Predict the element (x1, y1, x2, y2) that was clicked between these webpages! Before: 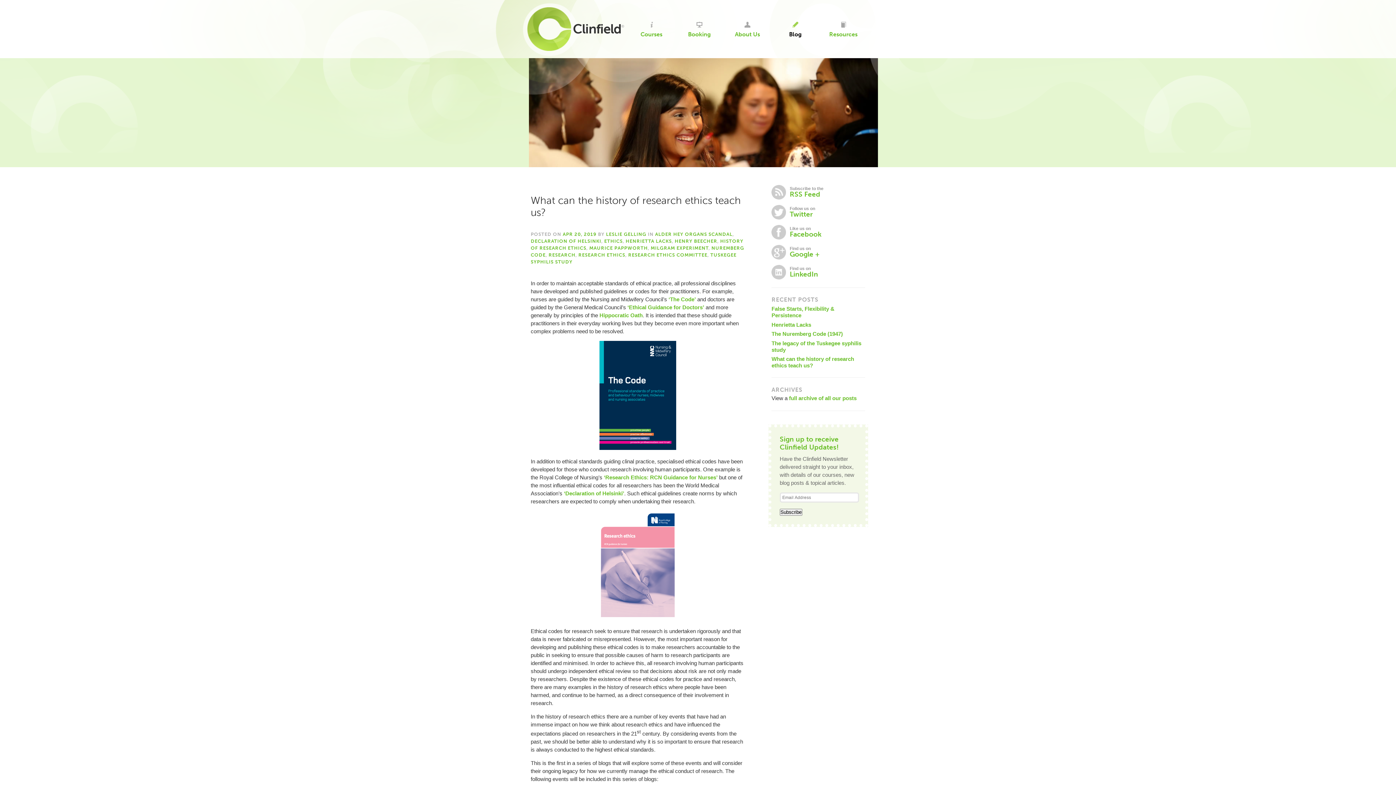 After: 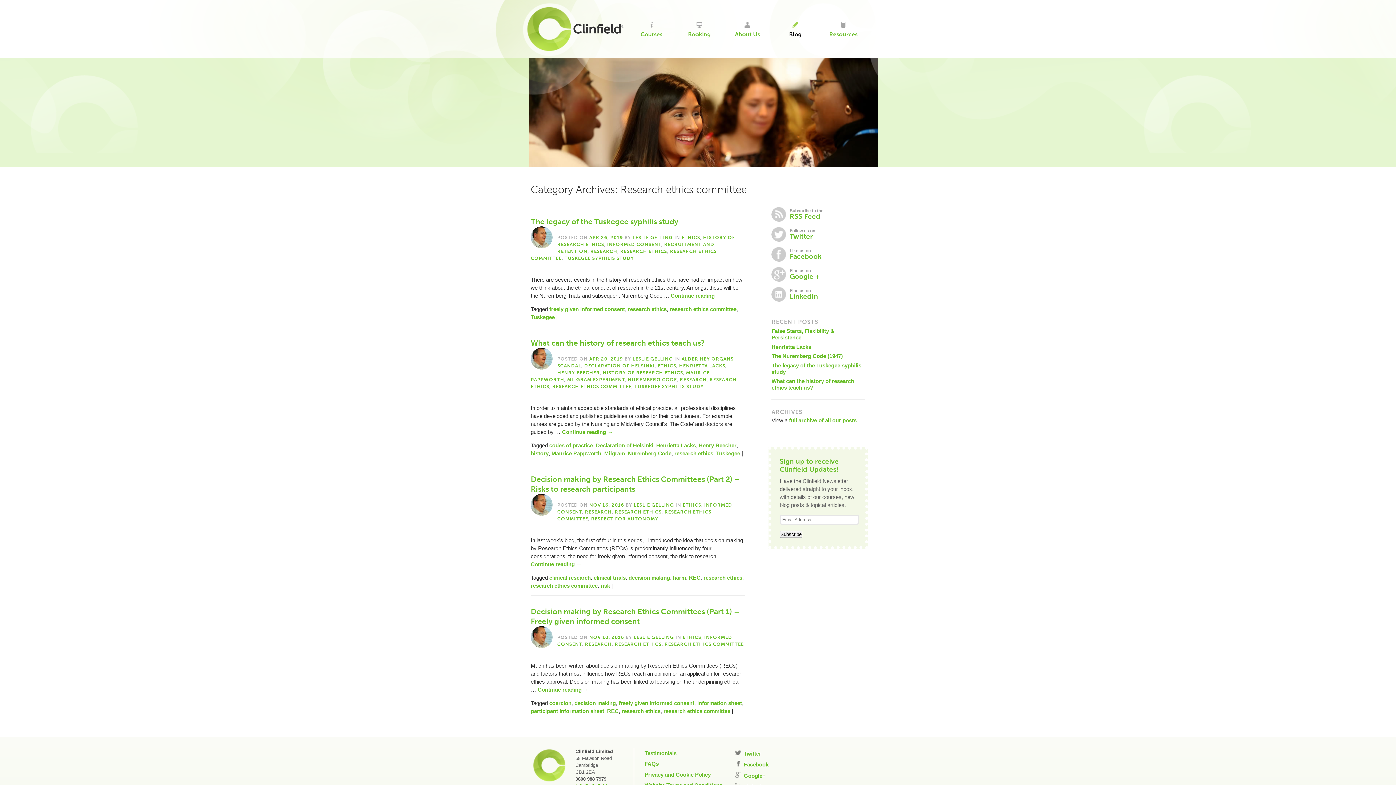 Action: label: RESEARCH ETHICS COMMITTEE bbox: (628, 252, 707, 257)